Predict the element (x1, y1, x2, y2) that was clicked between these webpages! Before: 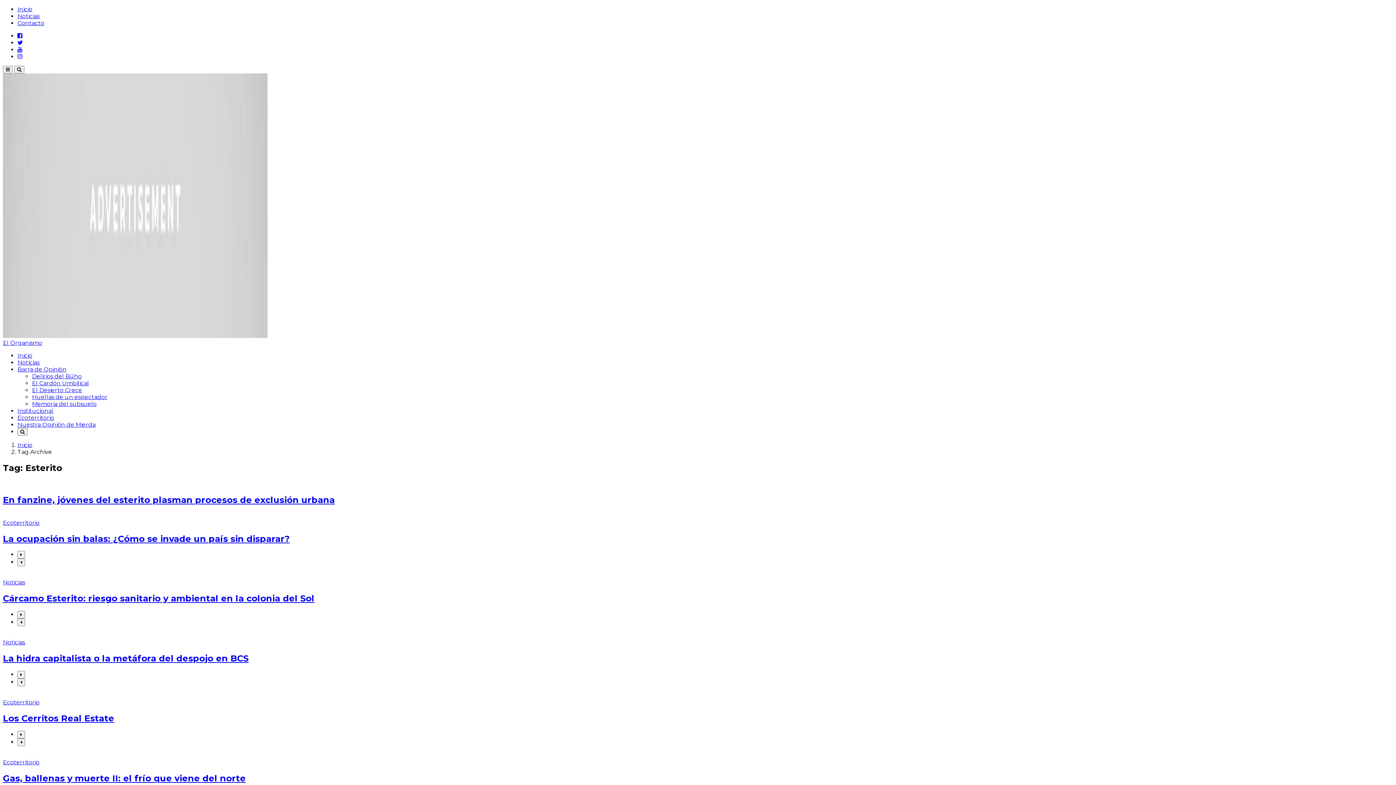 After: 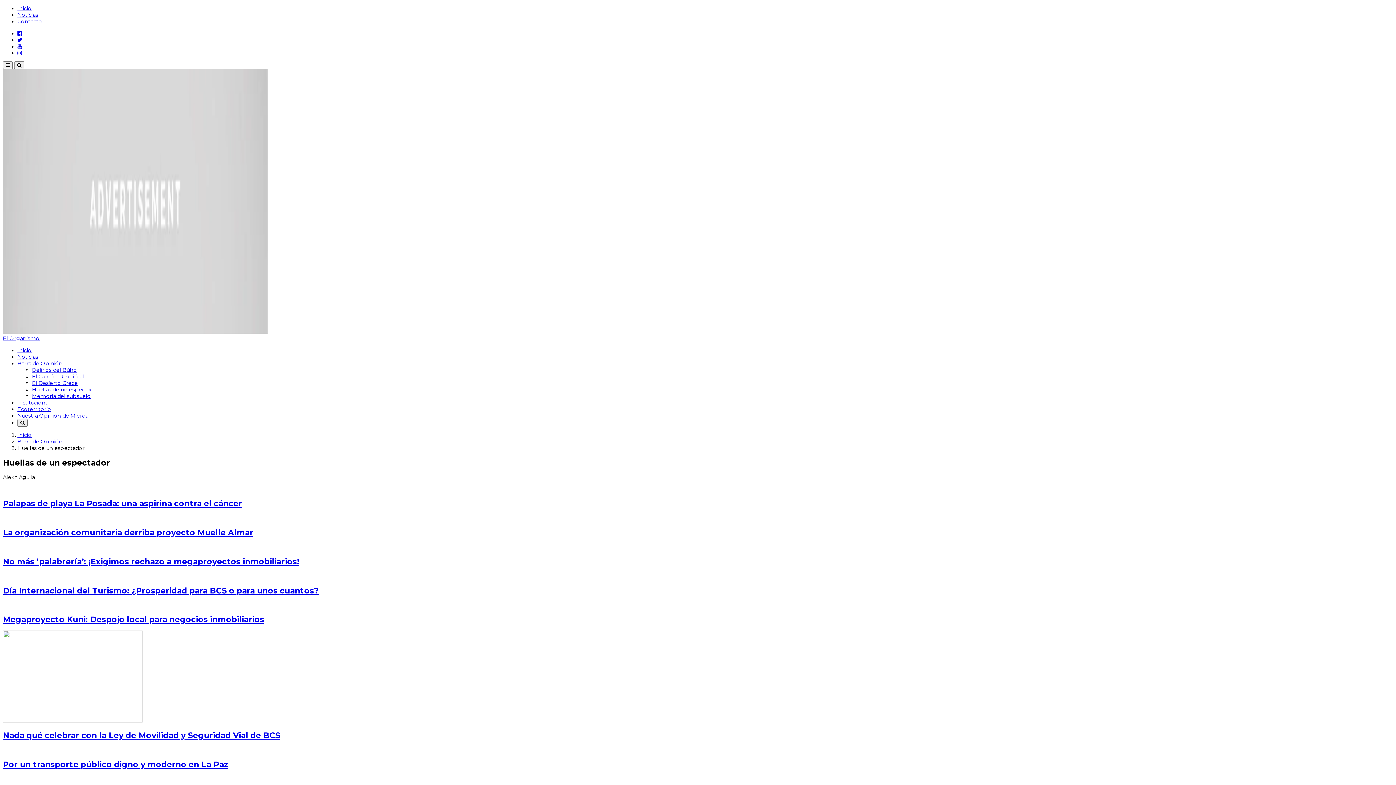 Action: bbox: (32, 393, 107, 400) label: Huellas de un espectador